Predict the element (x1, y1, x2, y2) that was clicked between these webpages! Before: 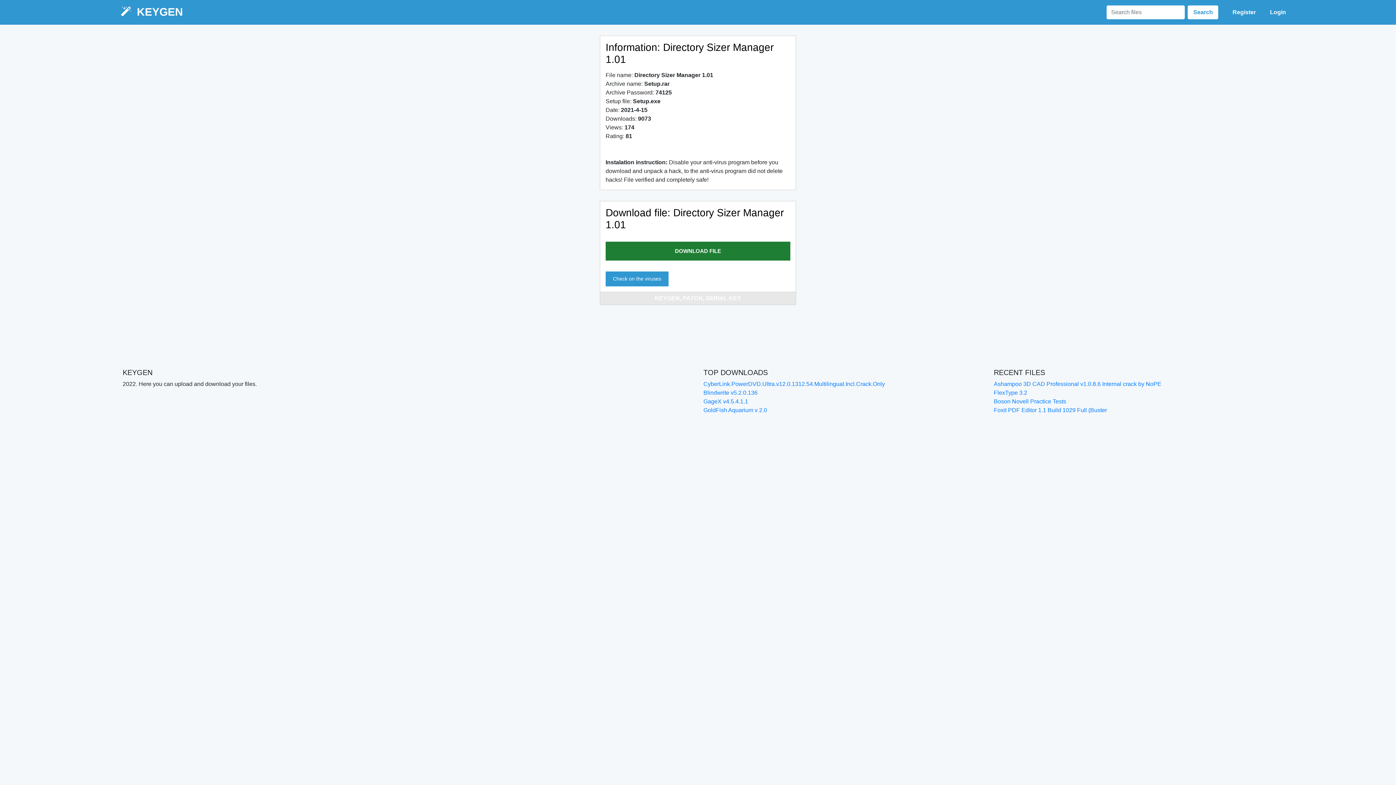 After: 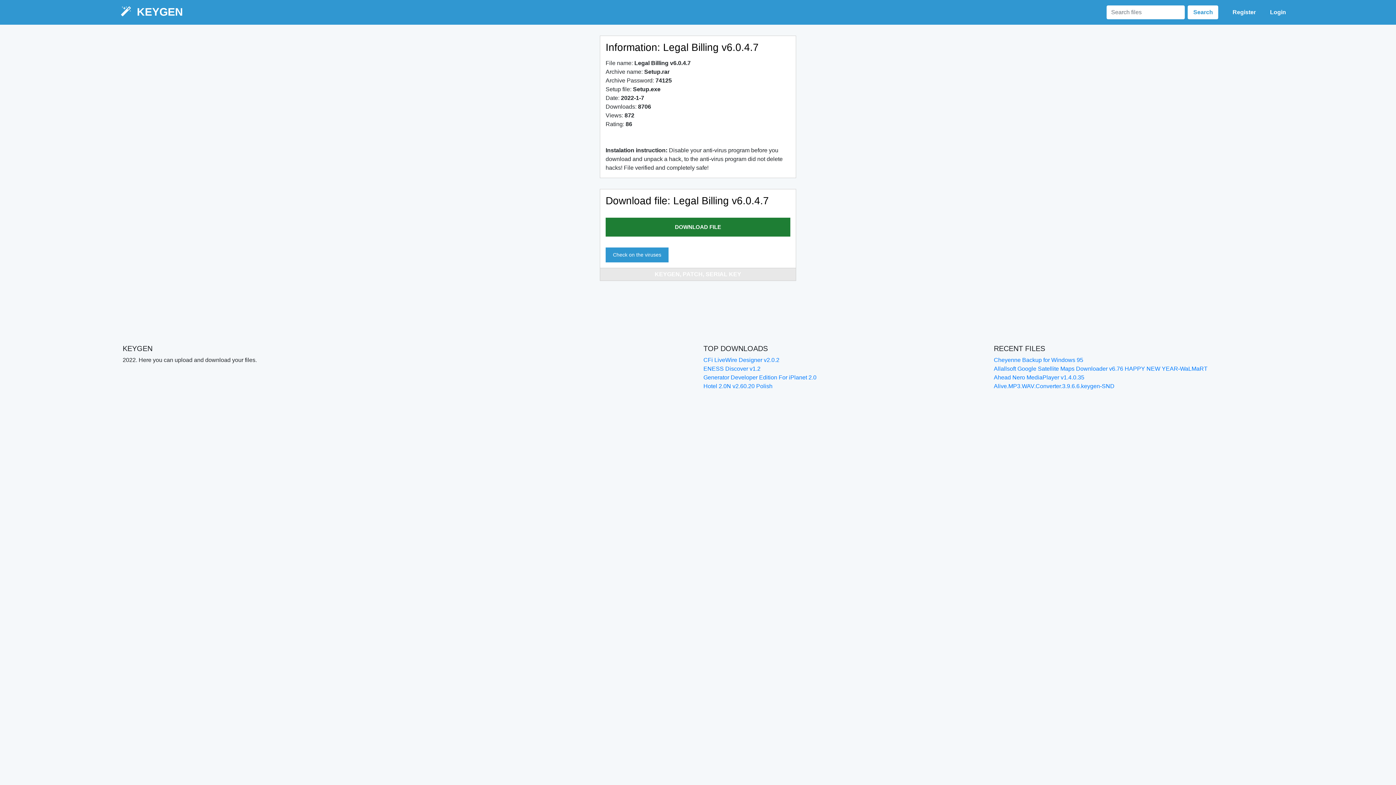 Action: bbox: (994, 389, 1027, 396) label: FlexType 3.2